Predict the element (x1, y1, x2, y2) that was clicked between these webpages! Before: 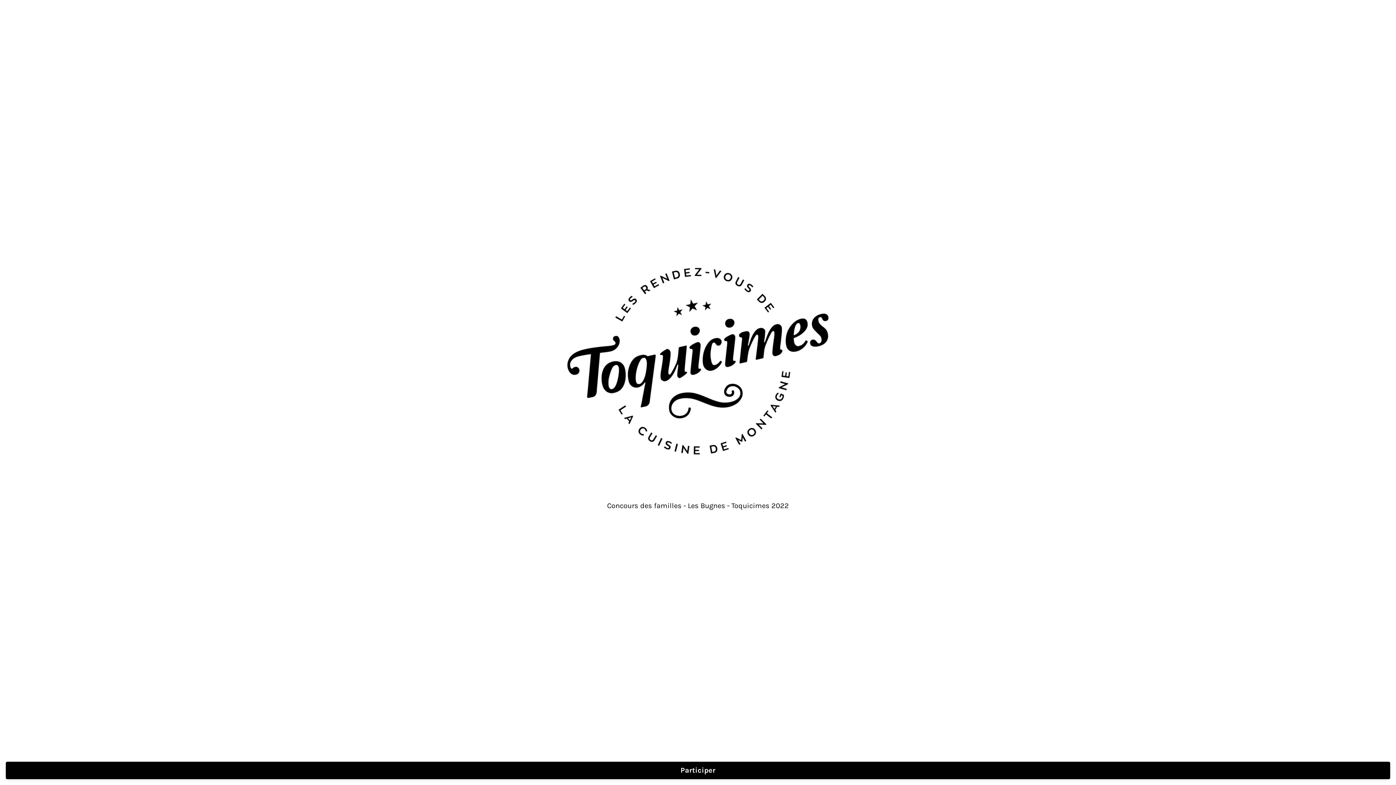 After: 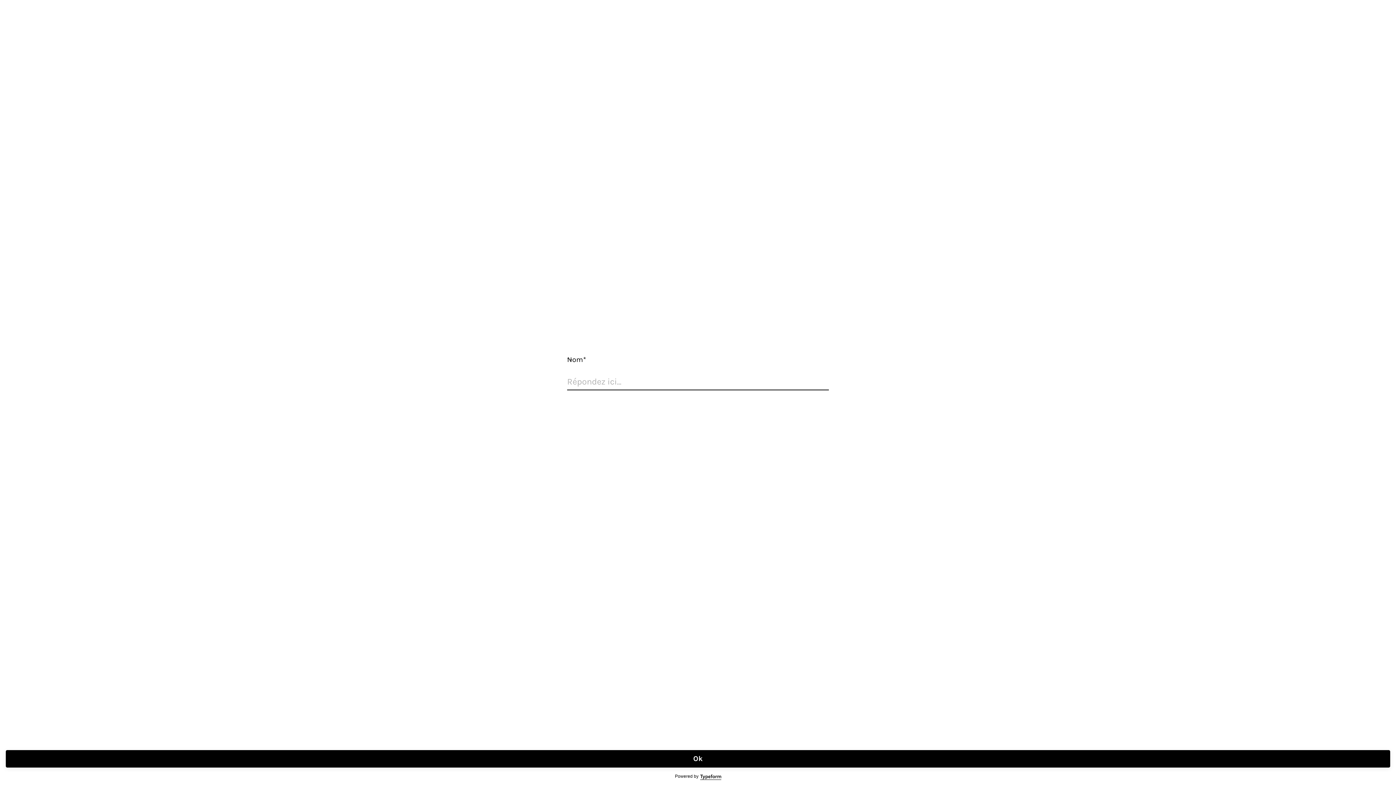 Action: bbox: (5, 762, 1390, 779) label: Participer